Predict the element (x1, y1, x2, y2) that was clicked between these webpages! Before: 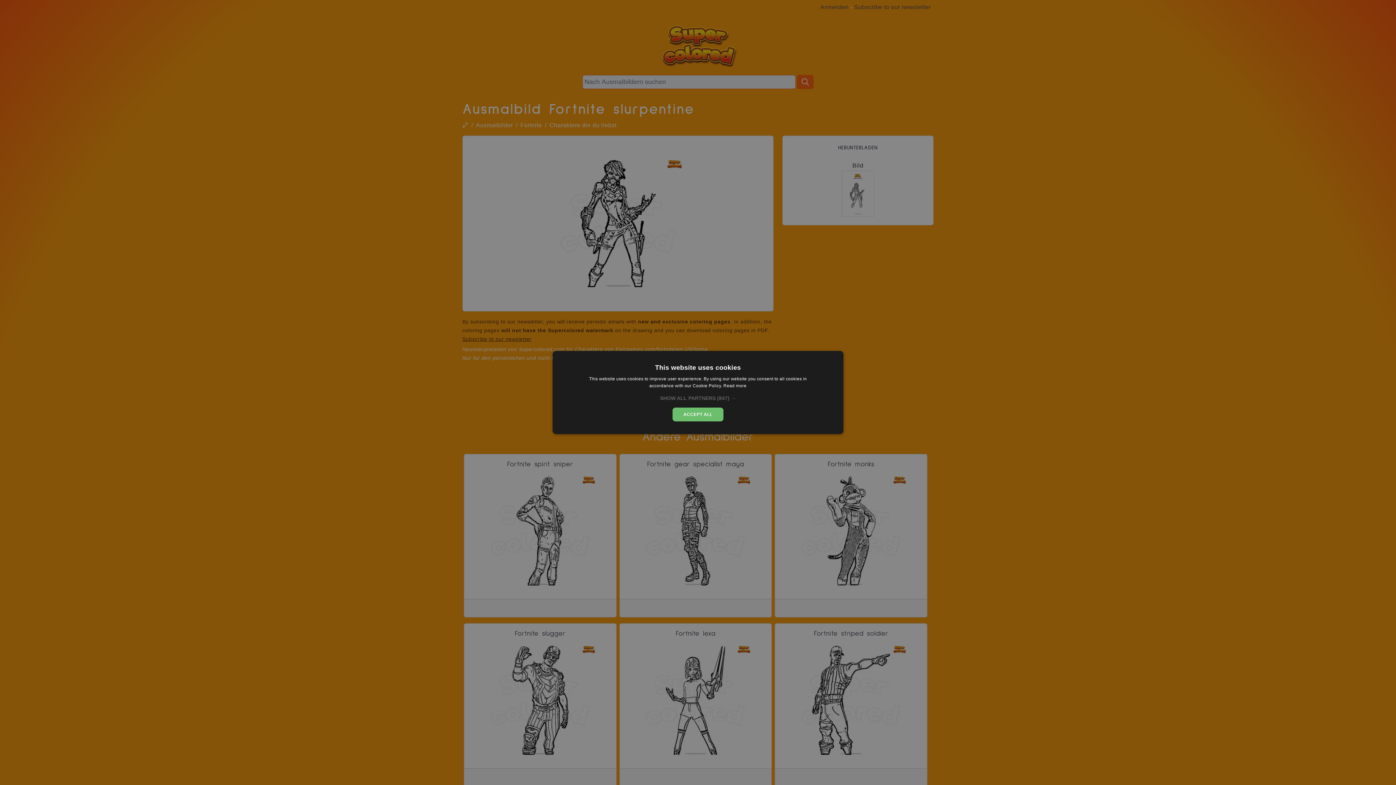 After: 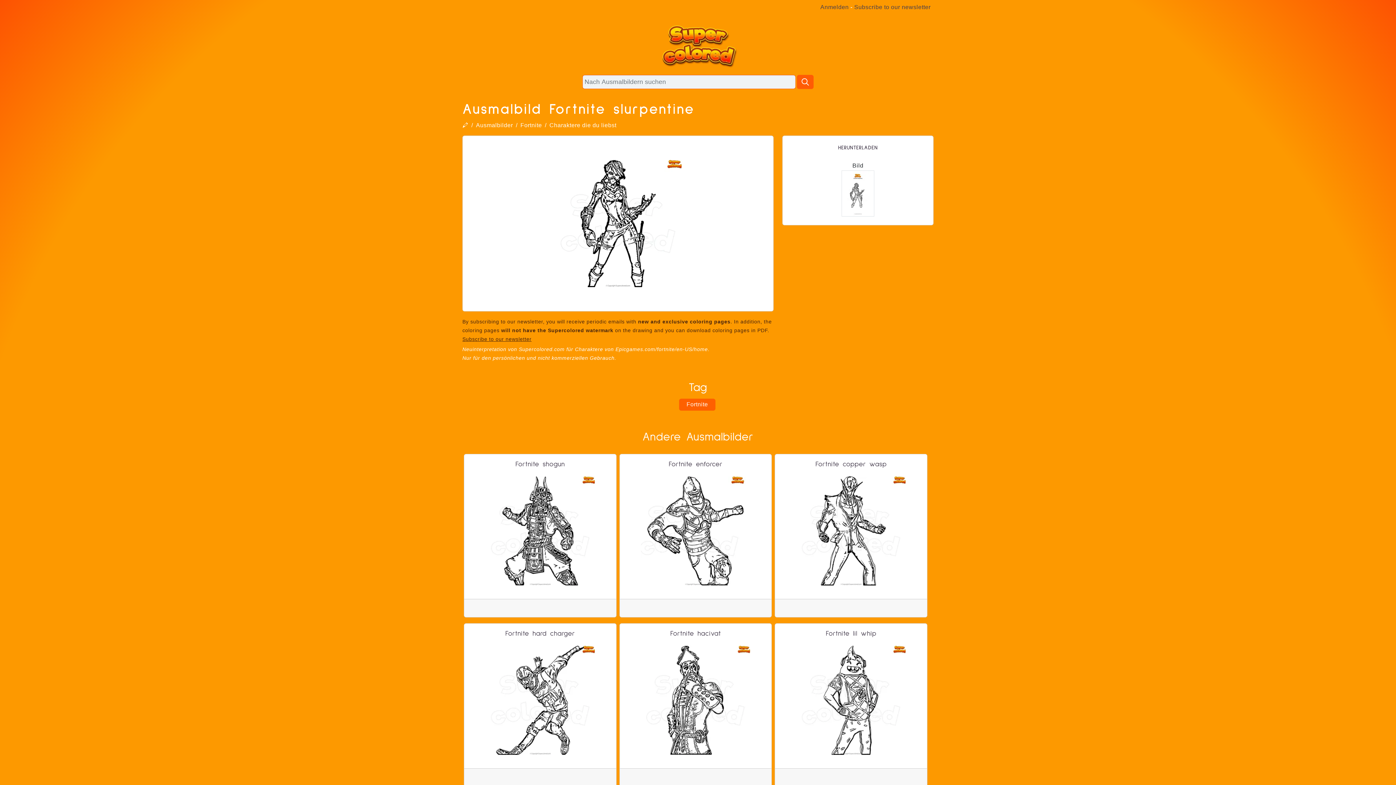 Action: bbox: (672, 407, 723, 421) label: ACCEPT ALL